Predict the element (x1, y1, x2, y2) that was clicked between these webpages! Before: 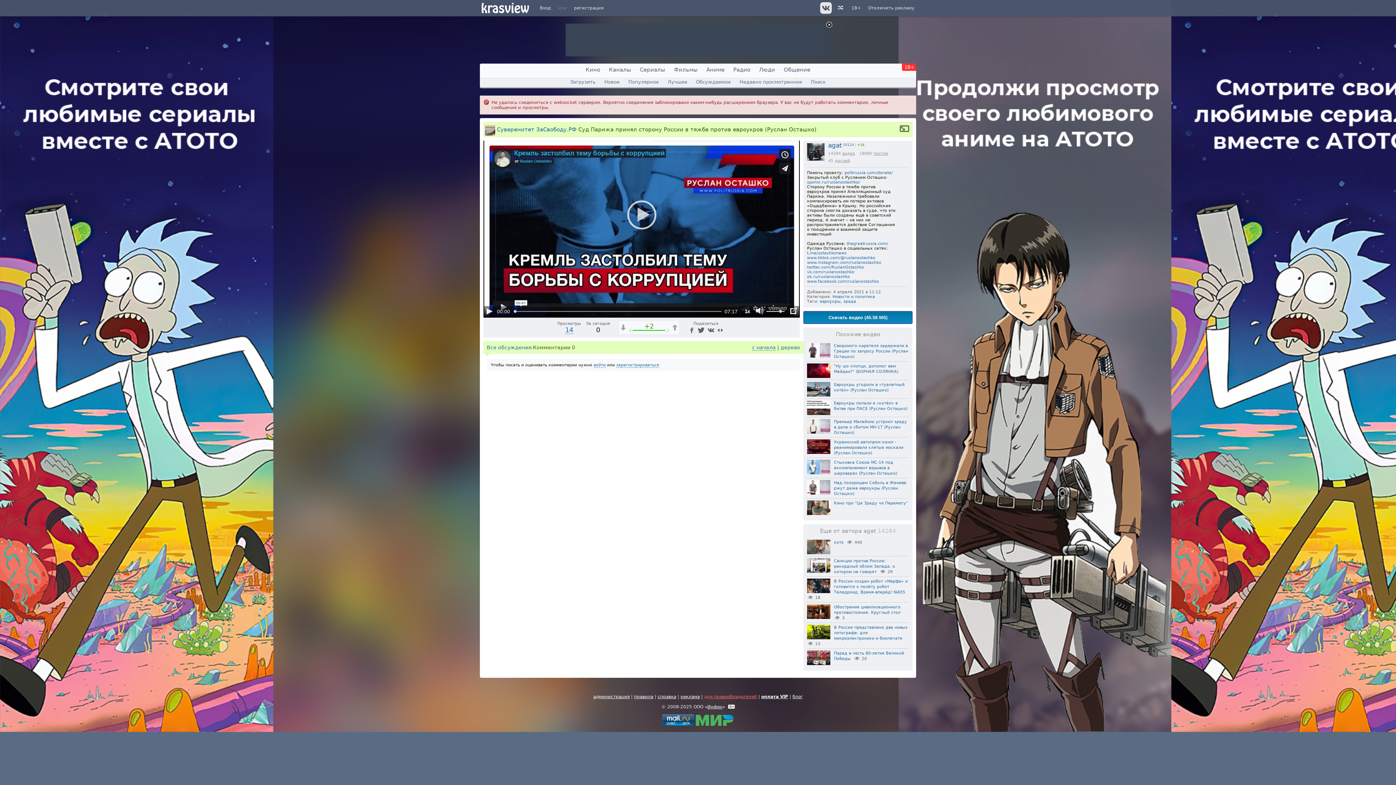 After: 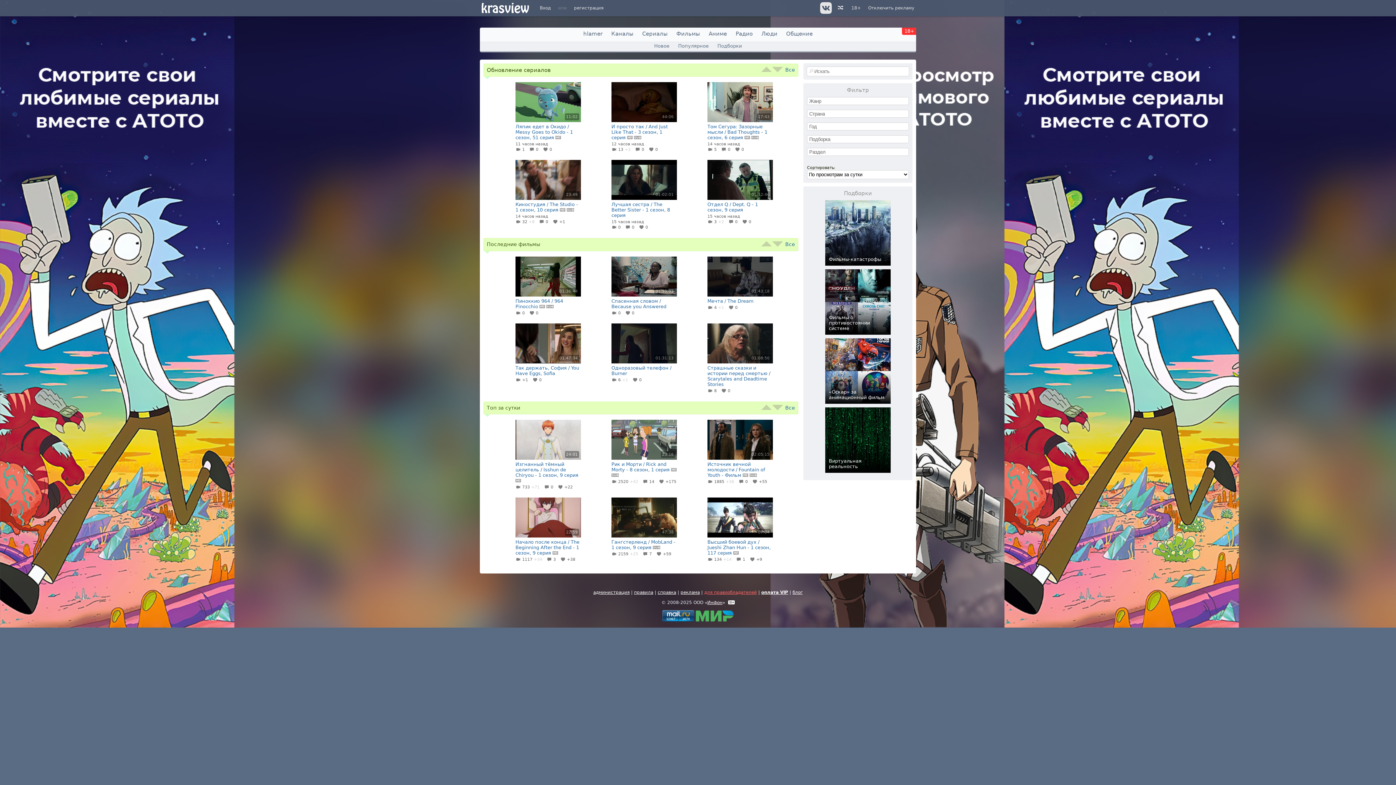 Action: bbox: (582, 63, 604, 76) label: Кино